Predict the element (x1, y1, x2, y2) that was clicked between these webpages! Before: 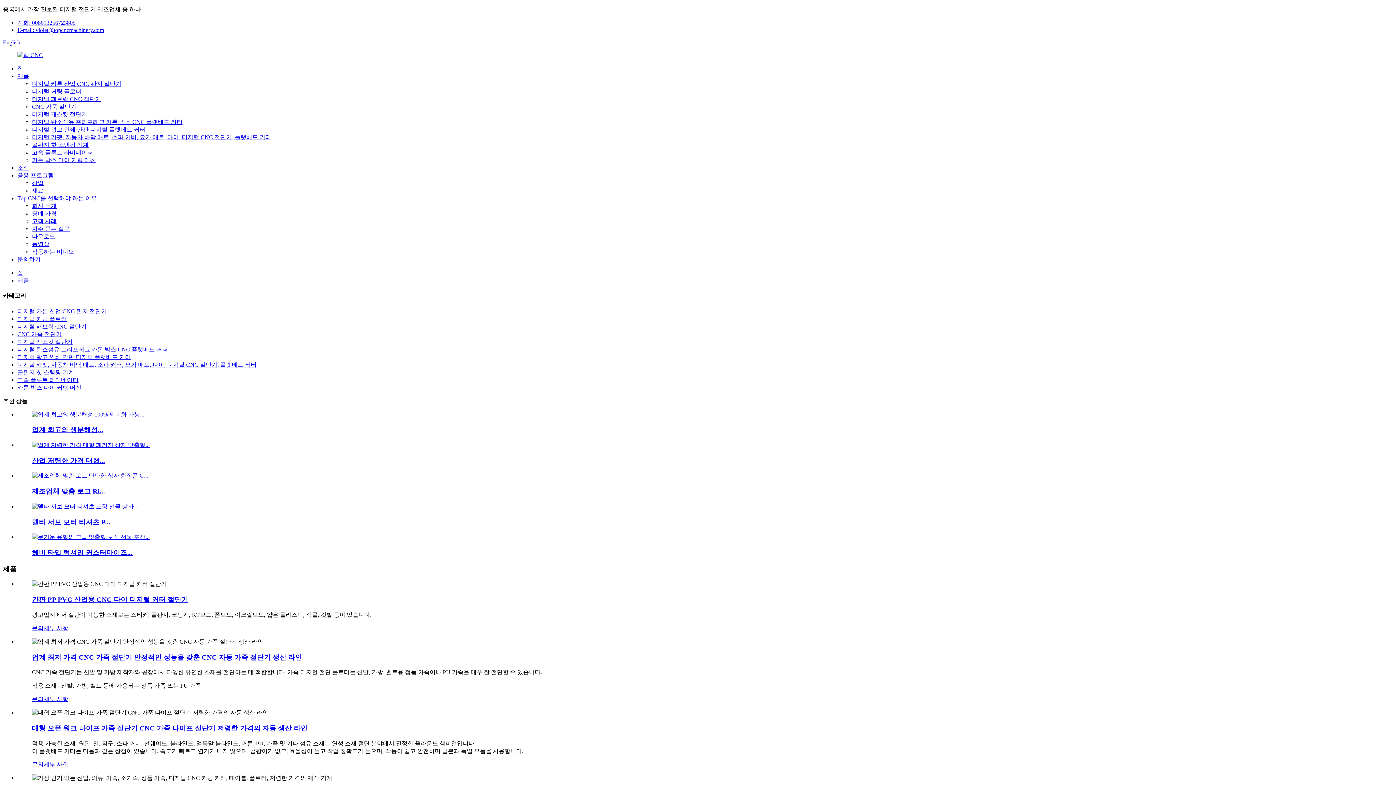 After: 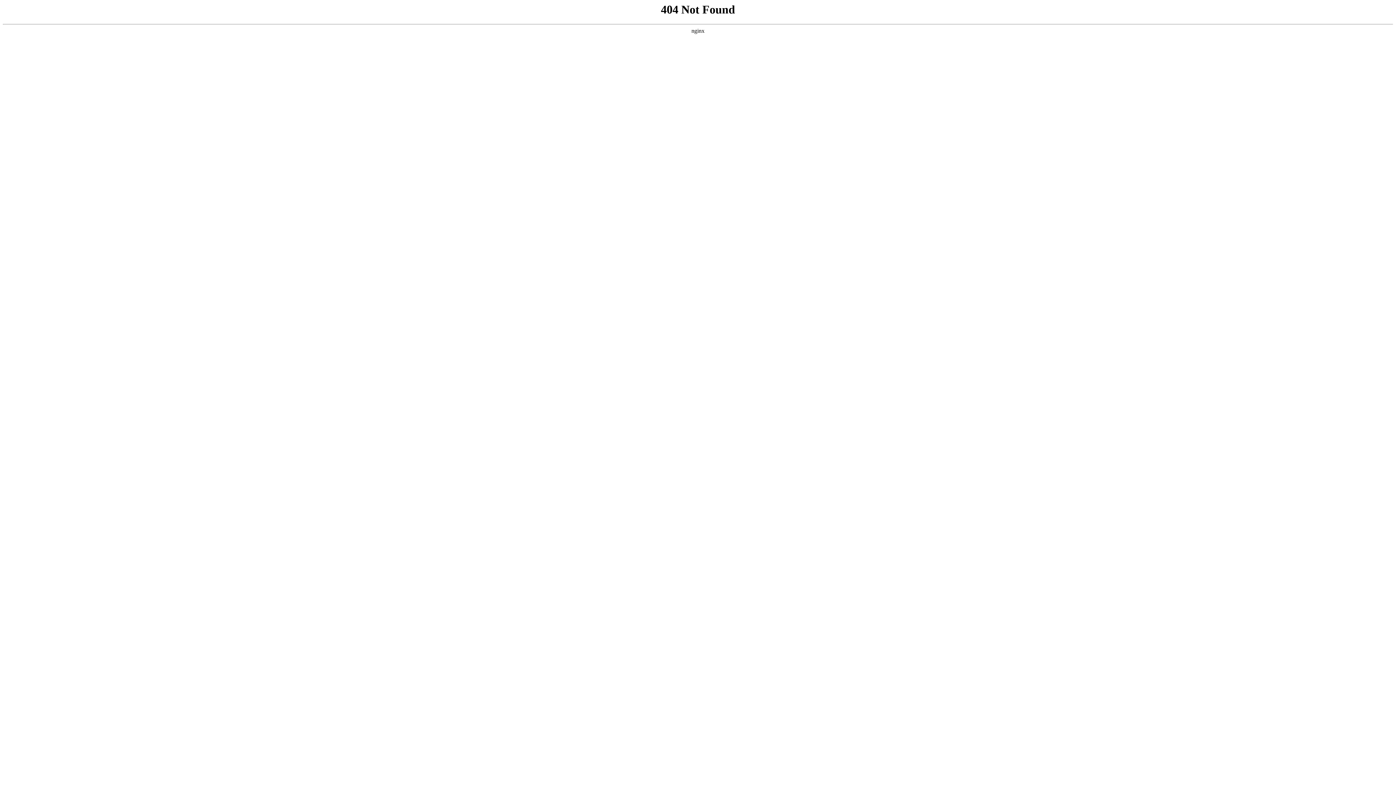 Action: label: 다운로드 bbox: (32, 233, 55, 239)